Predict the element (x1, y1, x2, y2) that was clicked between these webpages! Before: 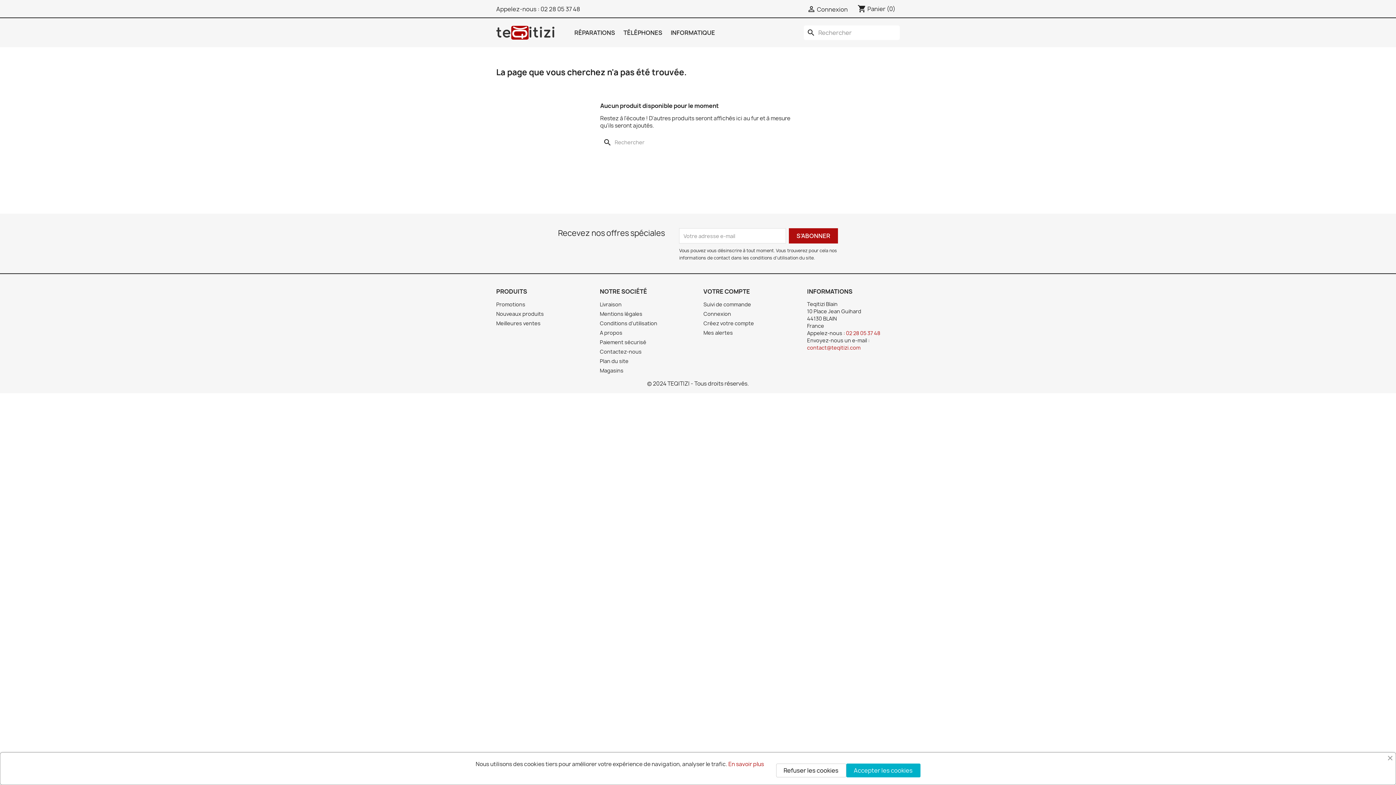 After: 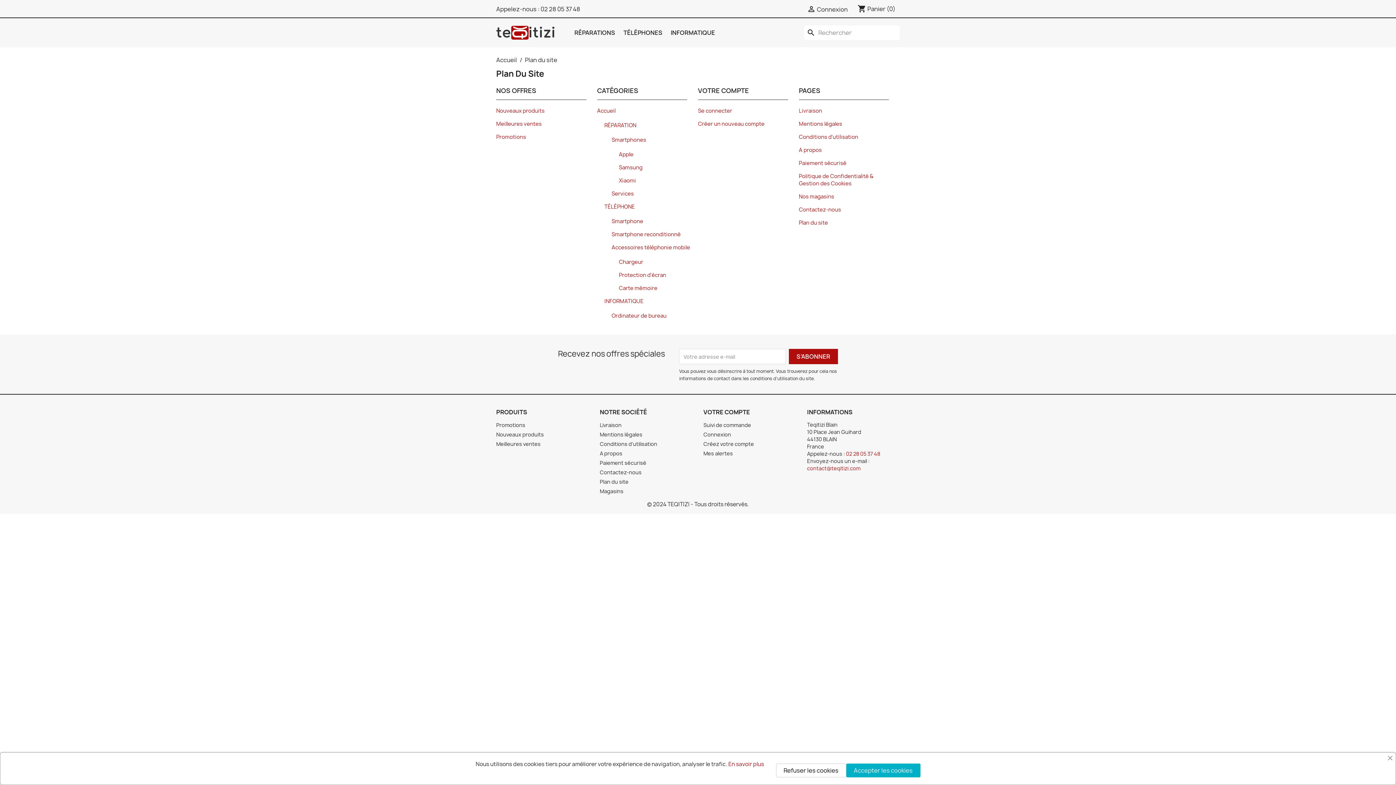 Action: bbox: (600, 357, 628, 364) label: Plan du site